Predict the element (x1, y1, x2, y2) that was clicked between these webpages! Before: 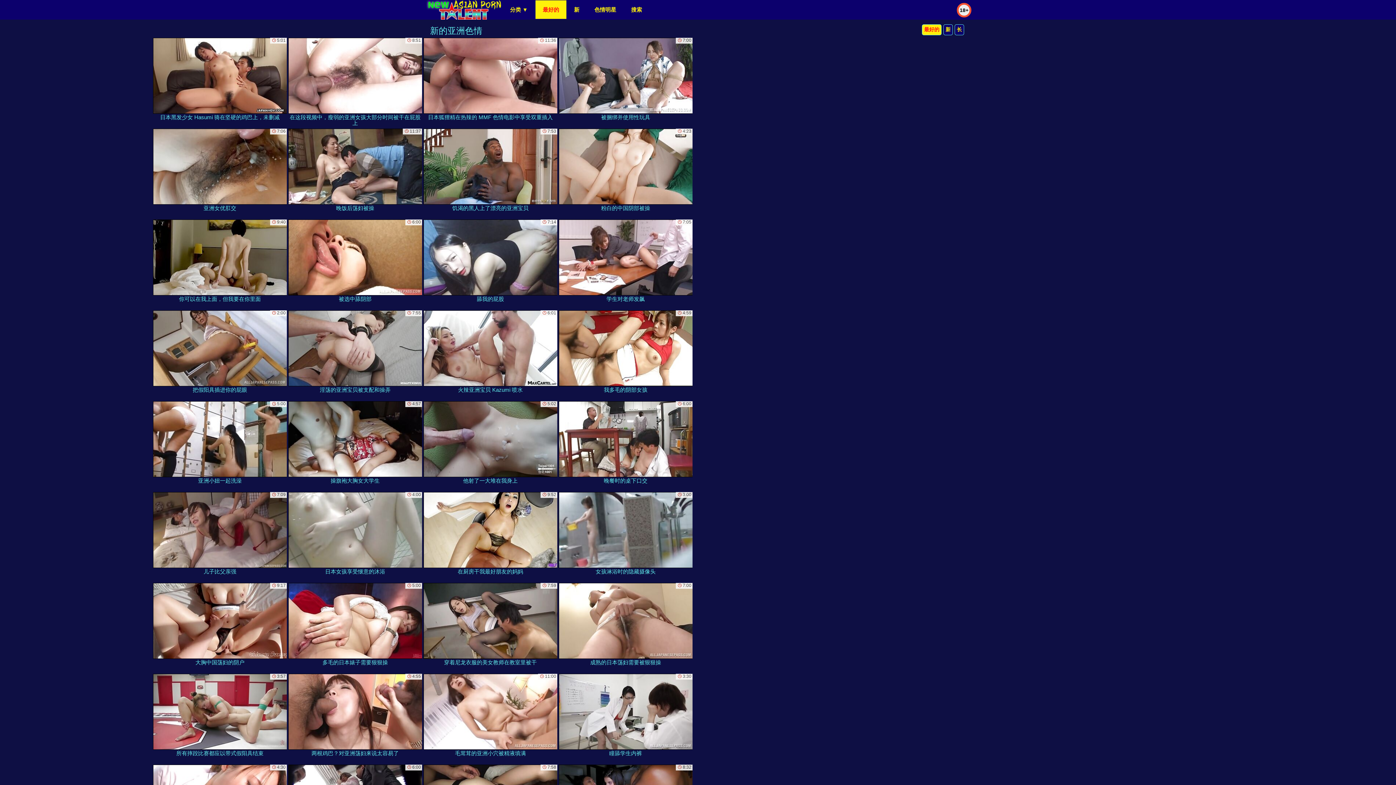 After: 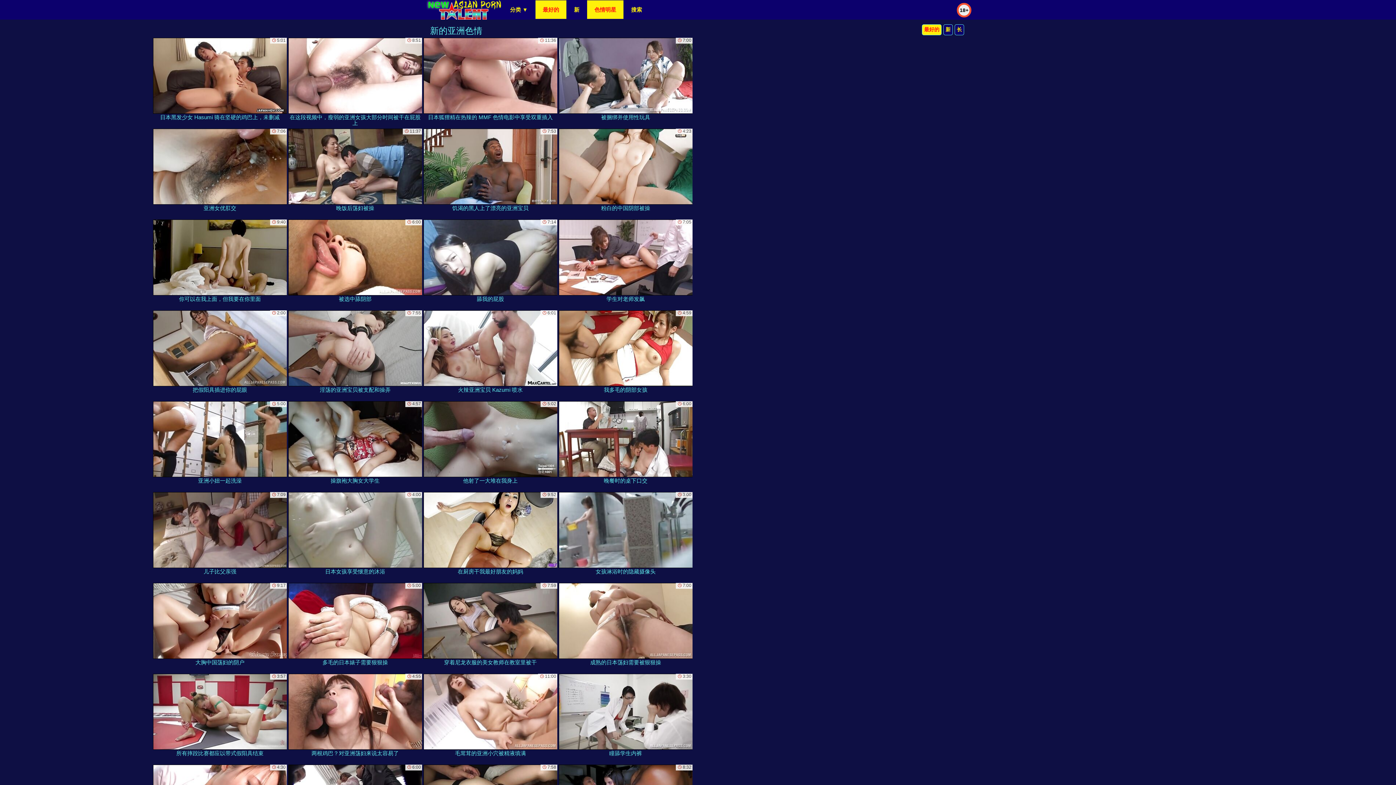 Action: label: 色情明星 bbox: (587, 0, 623, 18)